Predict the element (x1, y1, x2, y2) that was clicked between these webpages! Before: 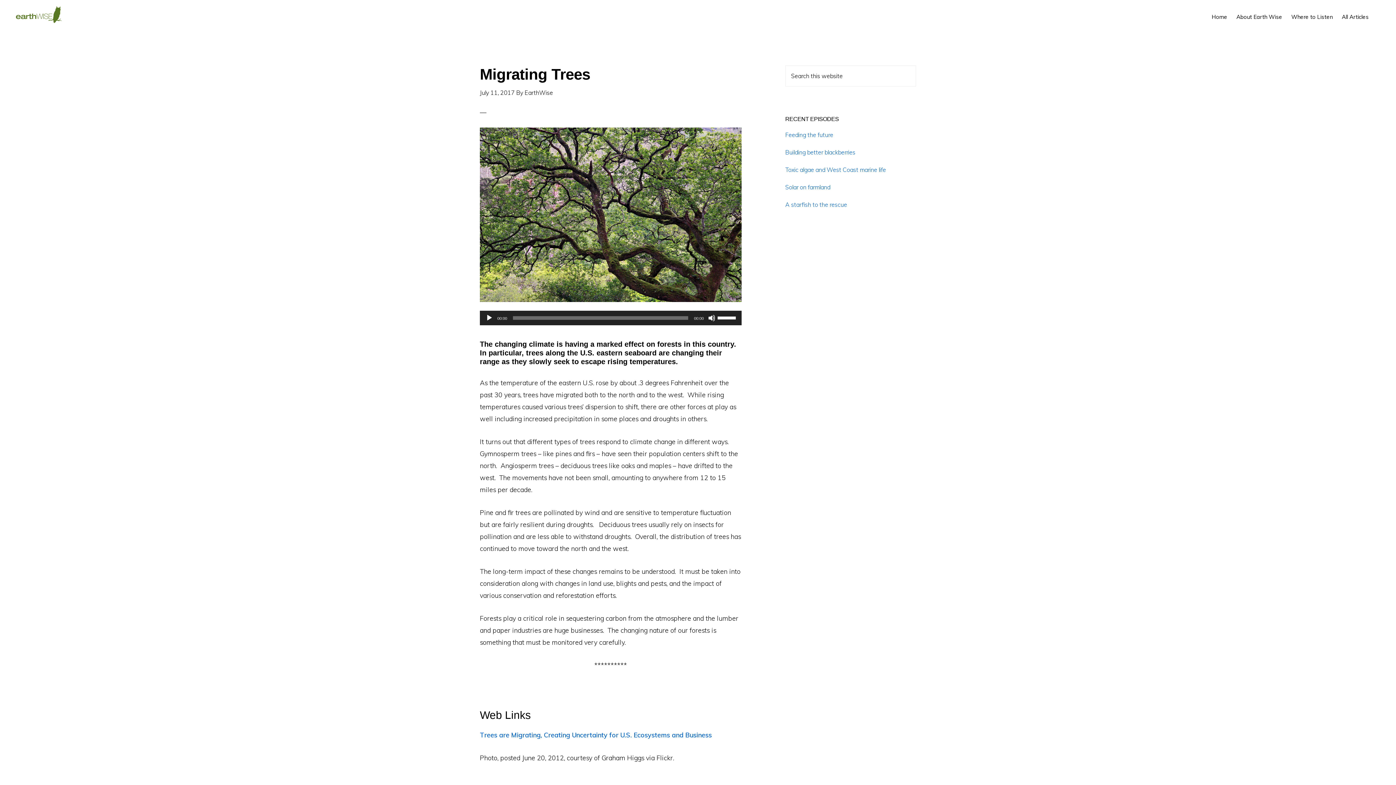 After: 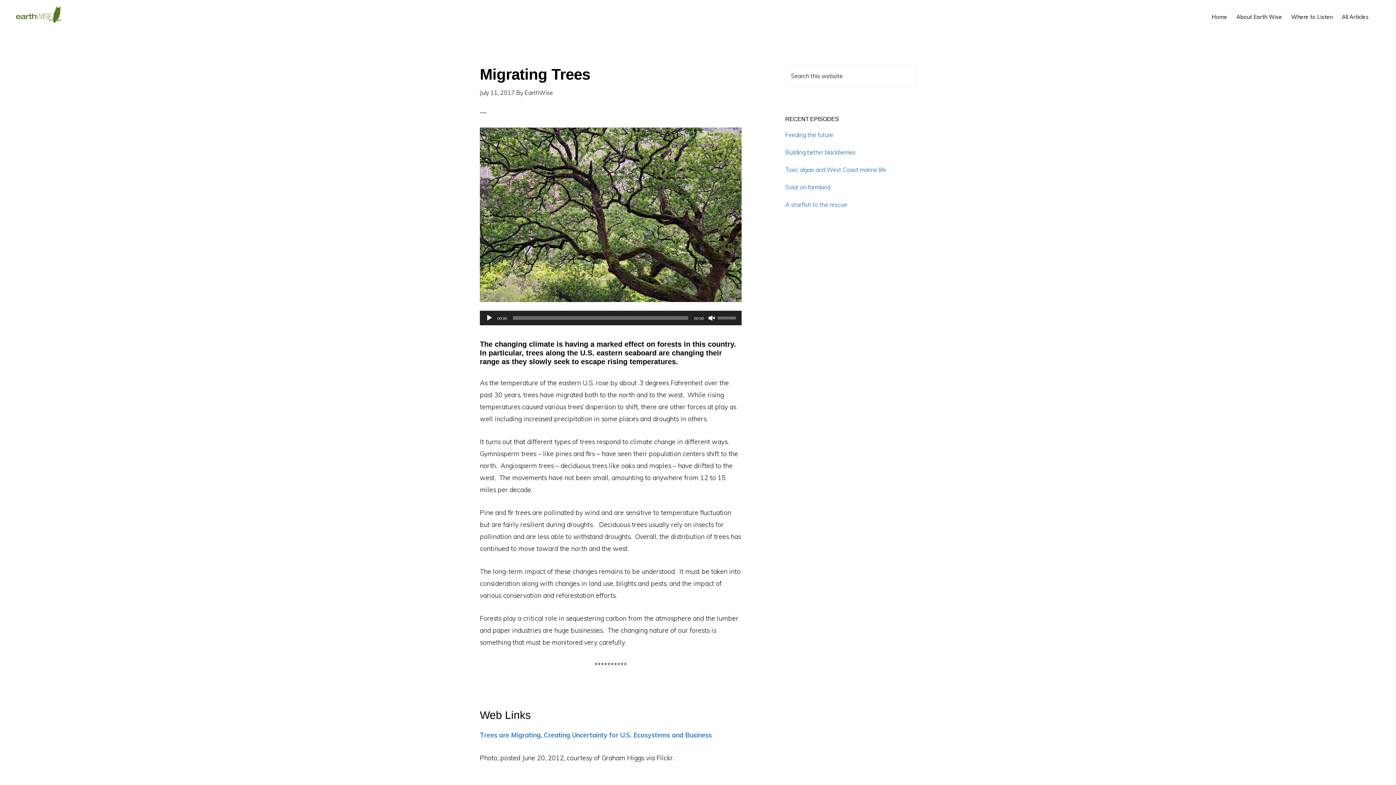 Action: label: Mute bbox: (708, 314, 715, 321)